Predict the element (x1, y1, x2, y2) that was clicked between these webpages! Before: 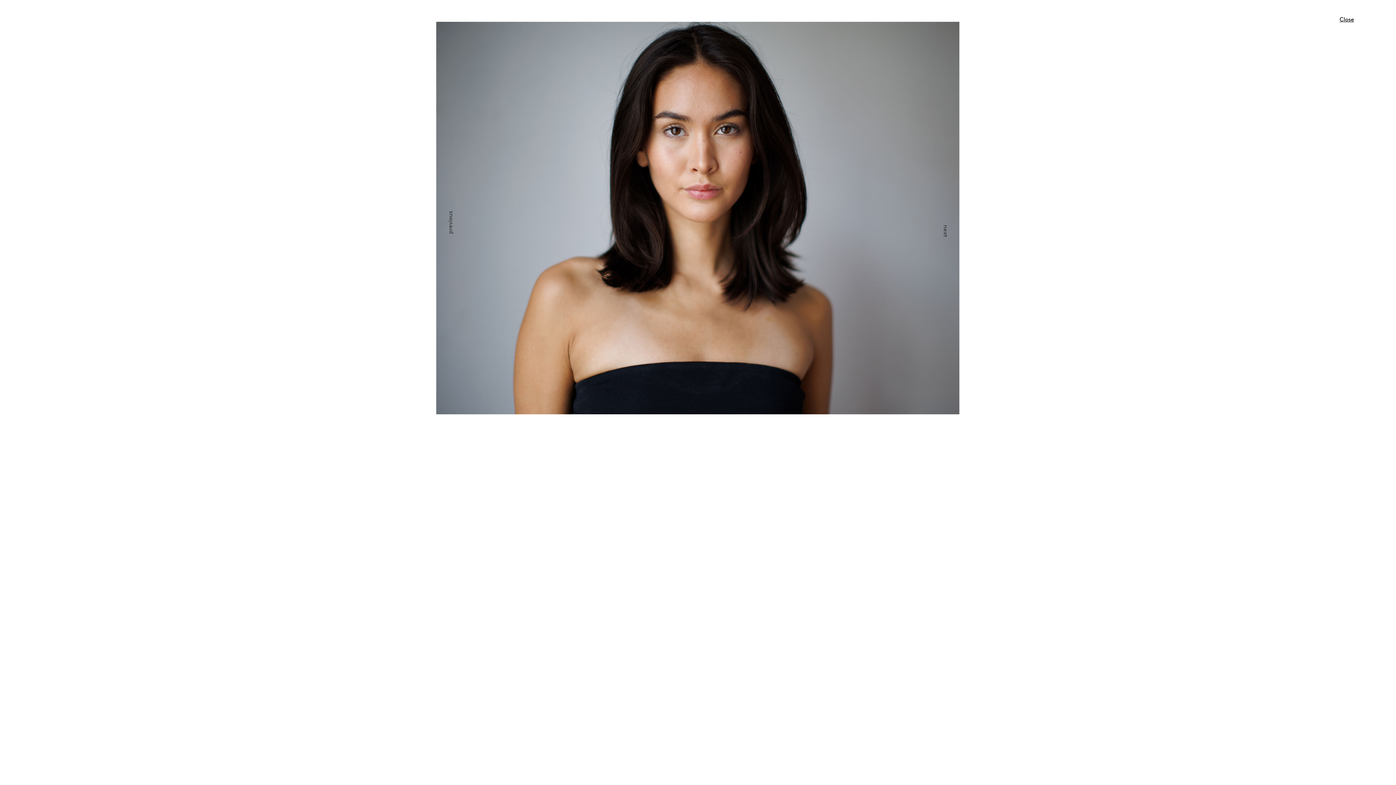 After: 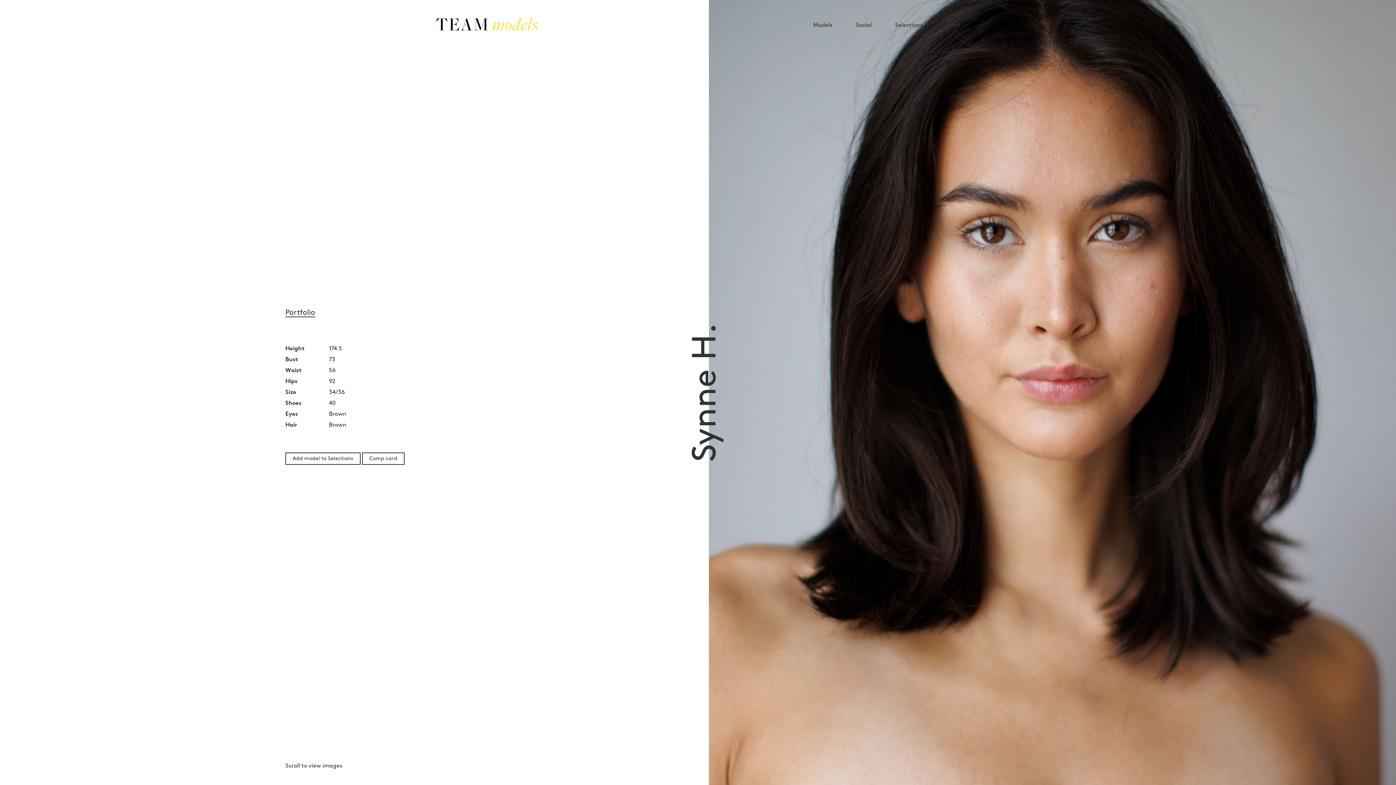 Action: bbox: (1339, 15, 1354, 24) label: Close